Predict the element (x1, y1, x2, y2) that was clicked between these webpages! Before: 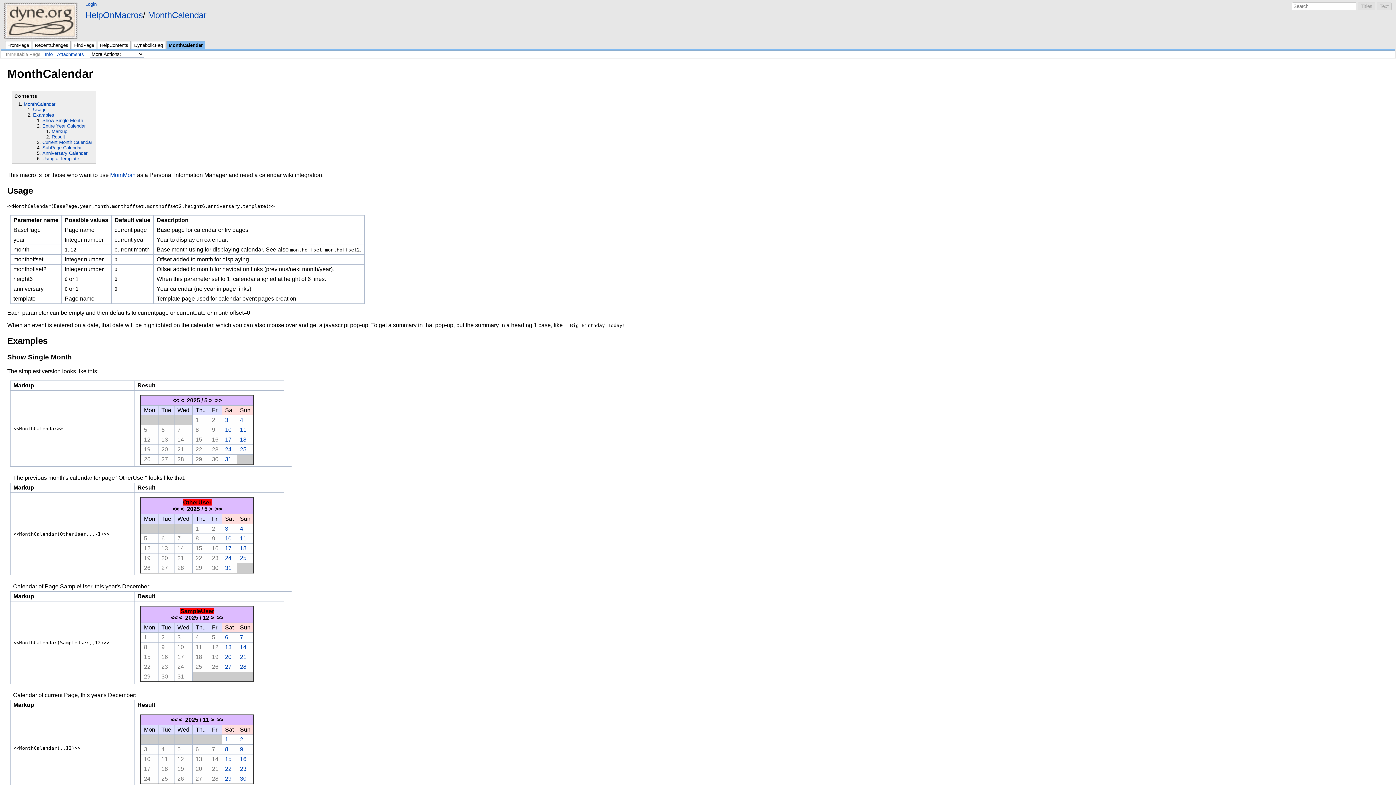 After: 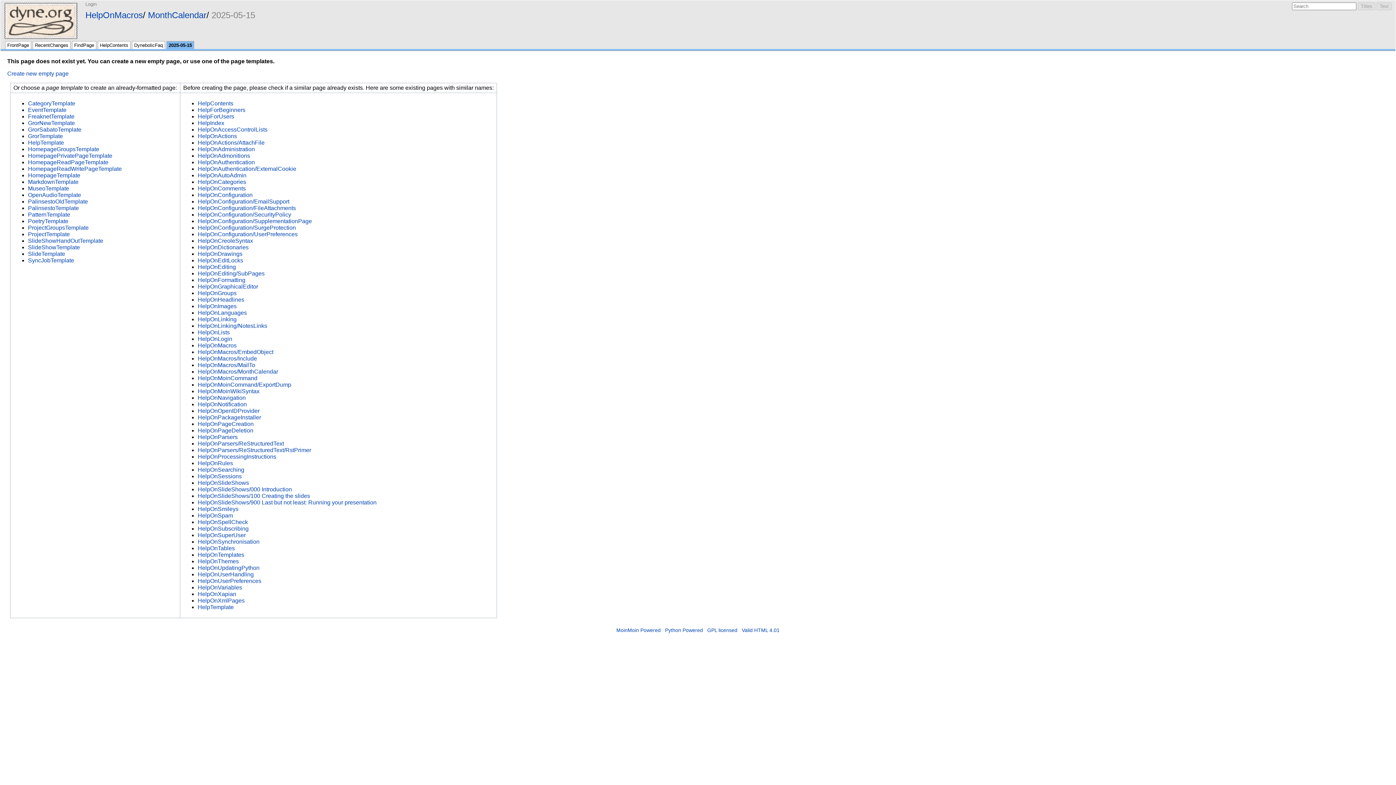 Action: label: 15 bbox: (195, 436, 202, 442)